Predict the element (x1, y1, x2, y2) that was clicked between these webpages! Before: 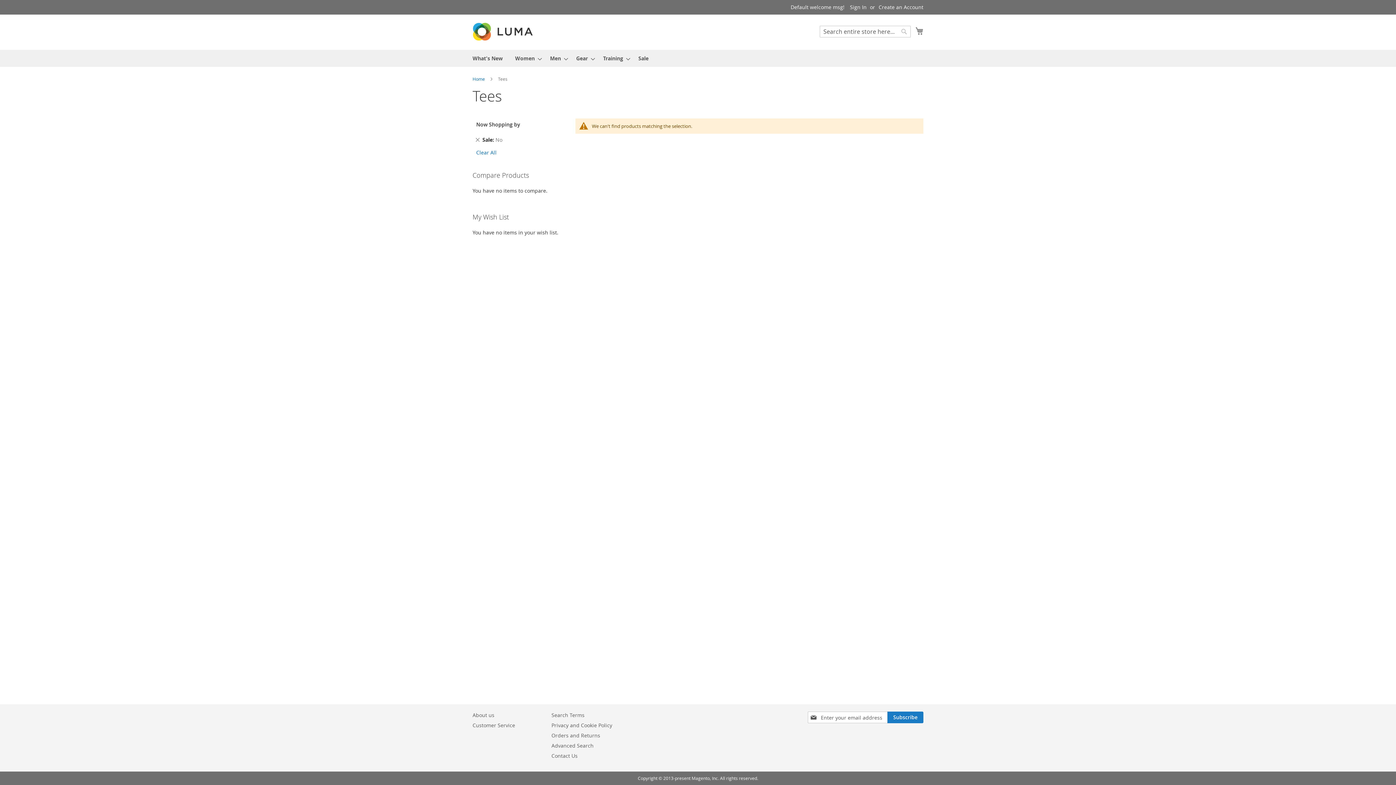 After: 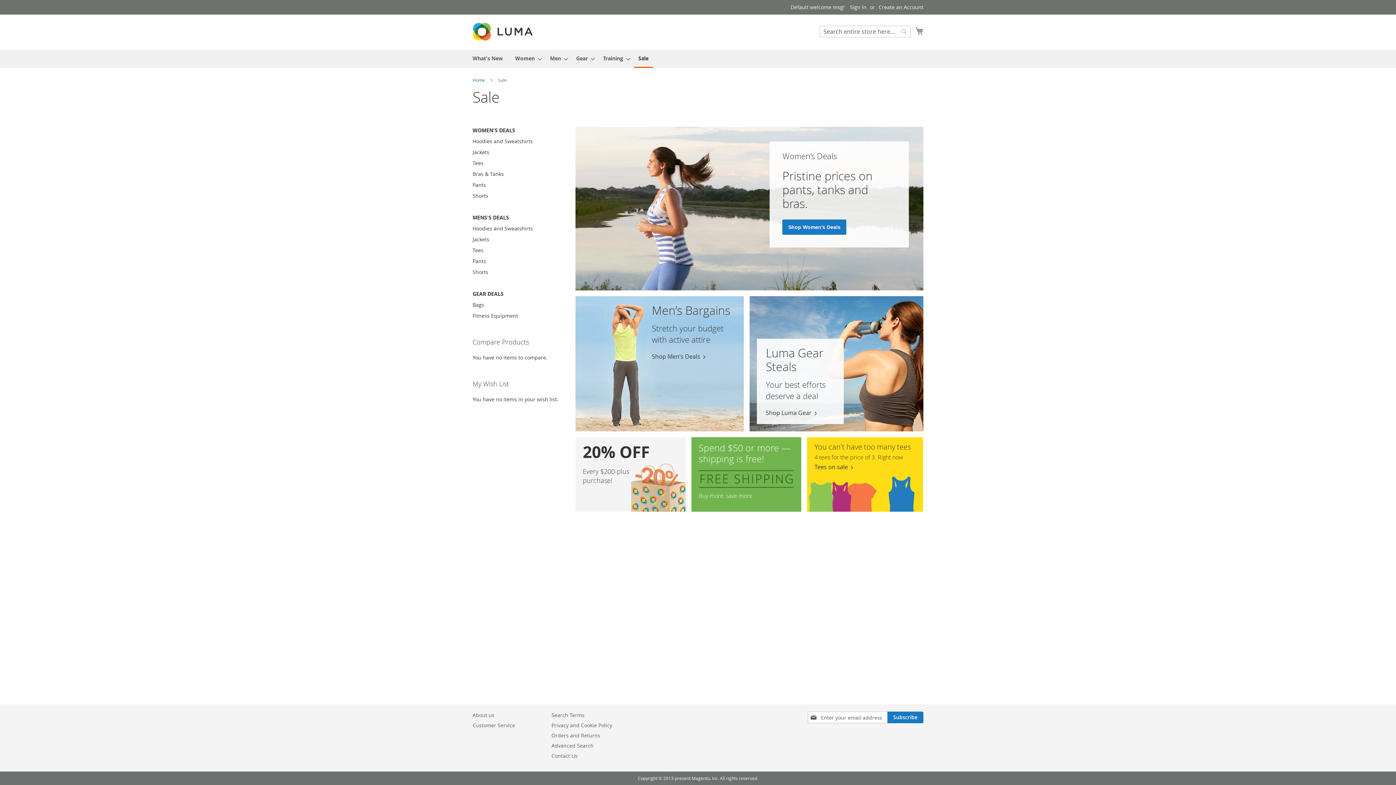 Action: bbox: (634, 49, 653, 67) label: Sale